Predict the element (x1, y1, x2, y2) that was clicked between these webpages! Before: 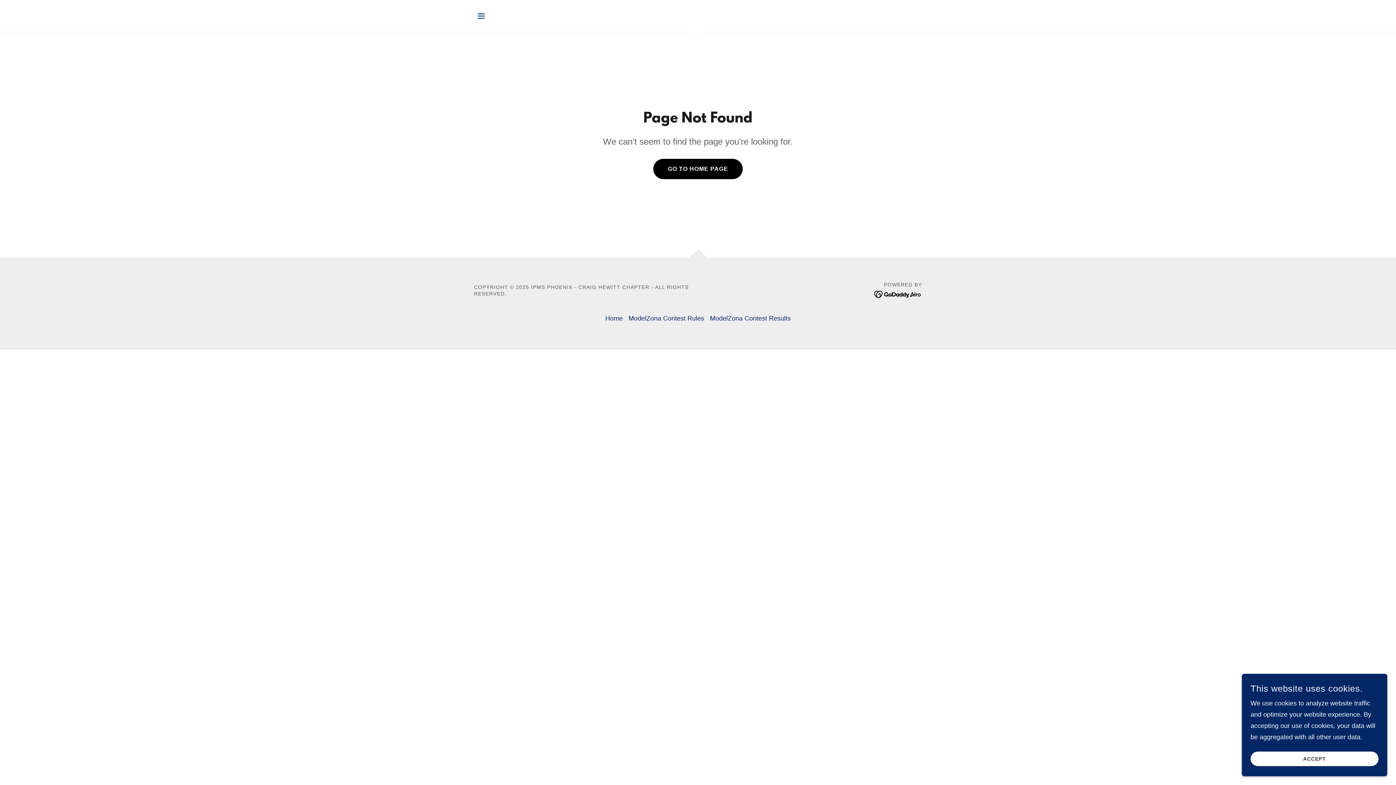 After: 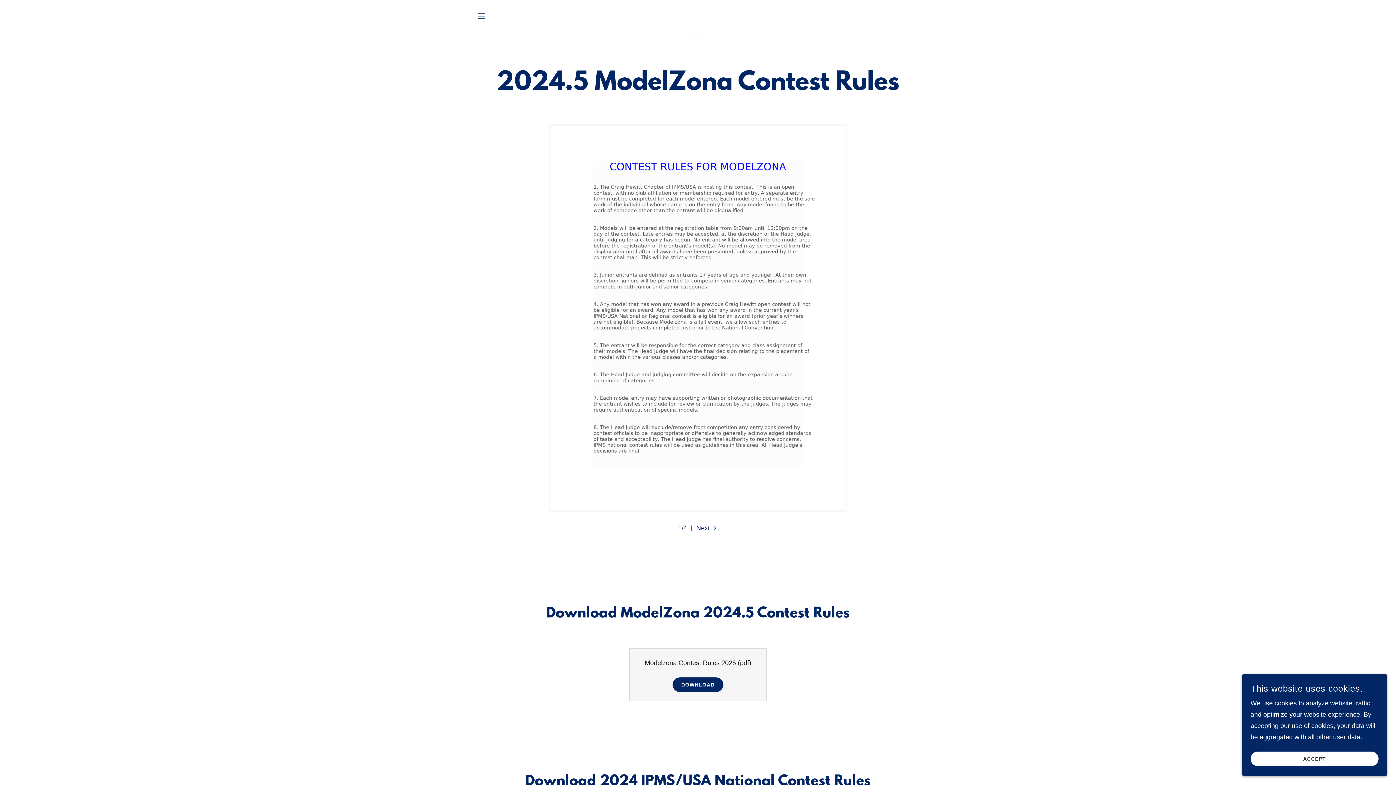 Action: bbox: (625, 310, 707, 326) label: ModelZona Contest Rules